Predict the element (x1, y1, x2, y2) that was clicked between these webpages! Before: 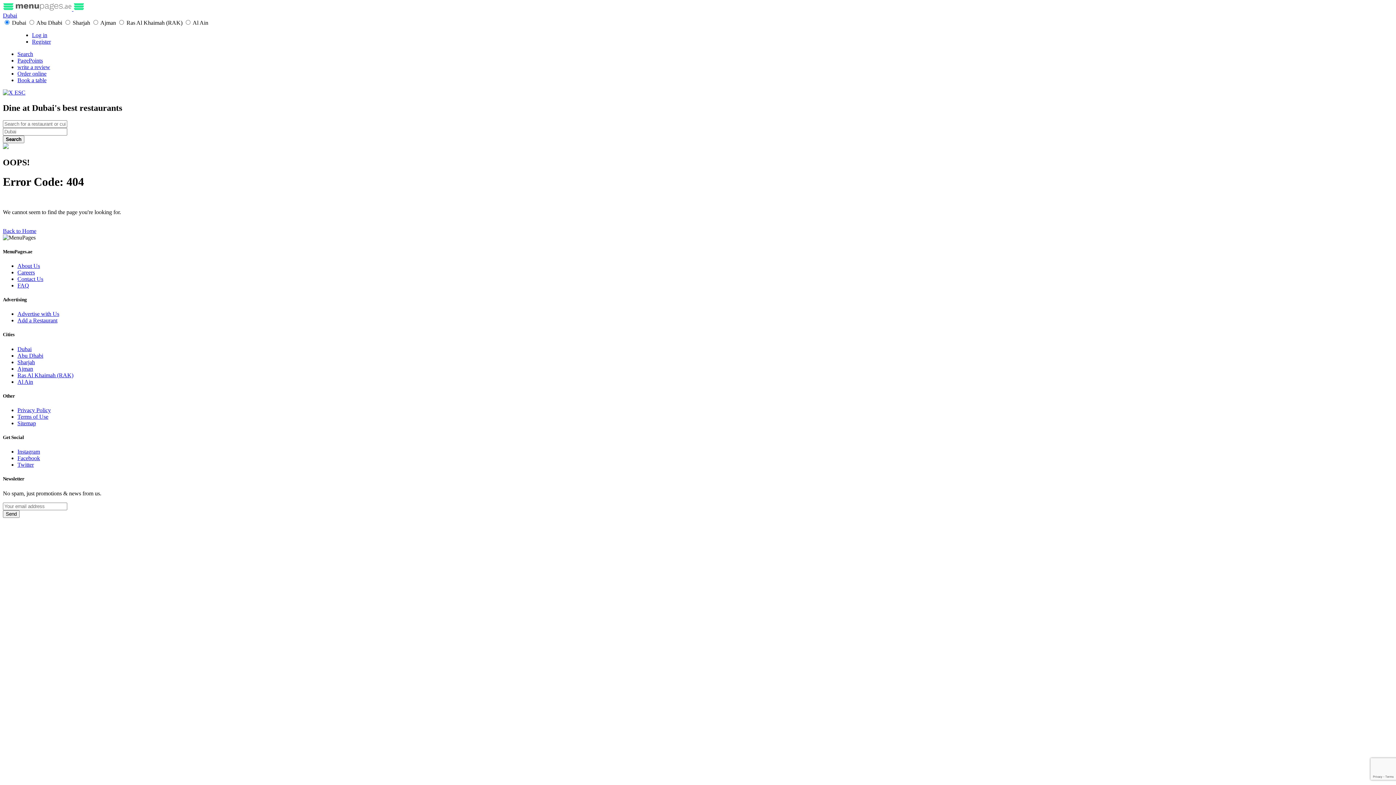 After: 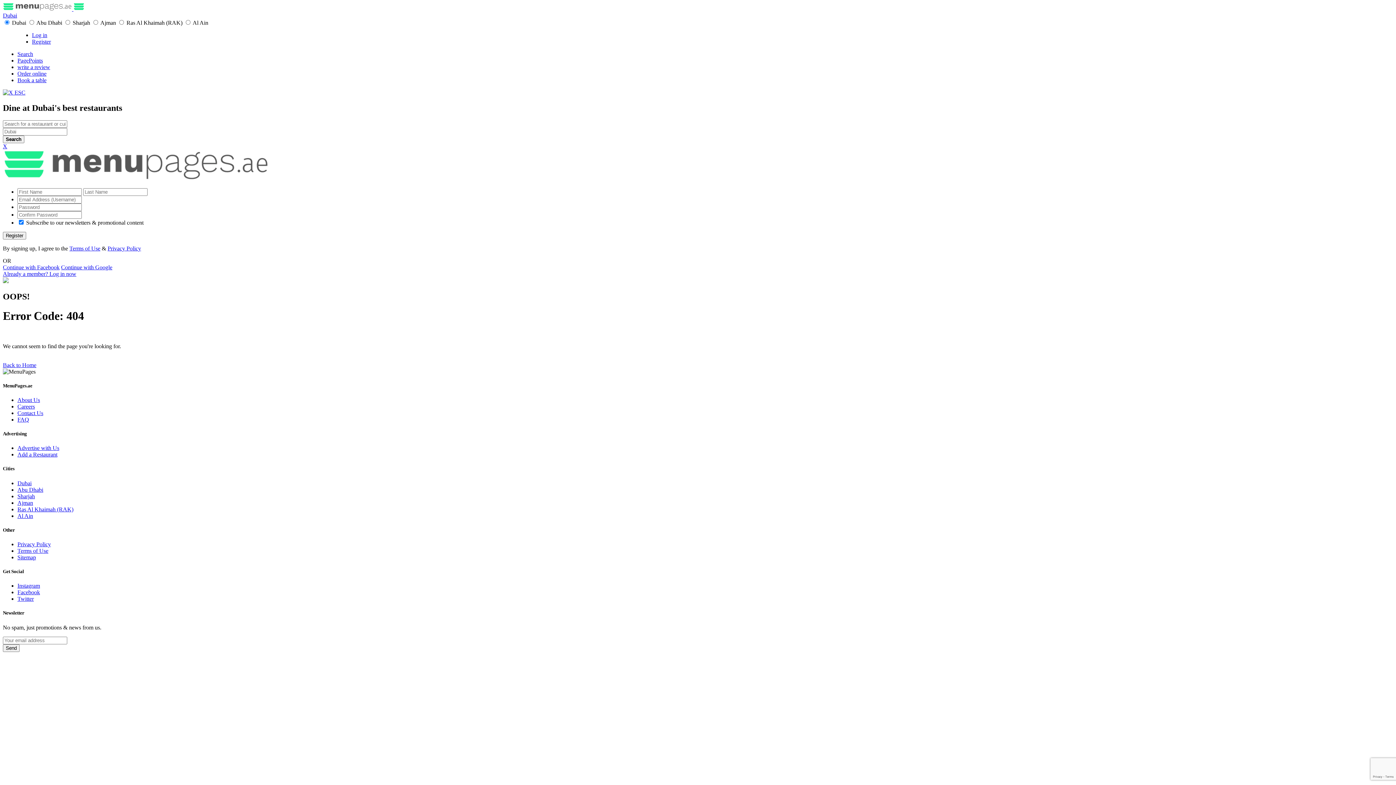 Action: bbox: (32, 38, 50, 44) label: Register